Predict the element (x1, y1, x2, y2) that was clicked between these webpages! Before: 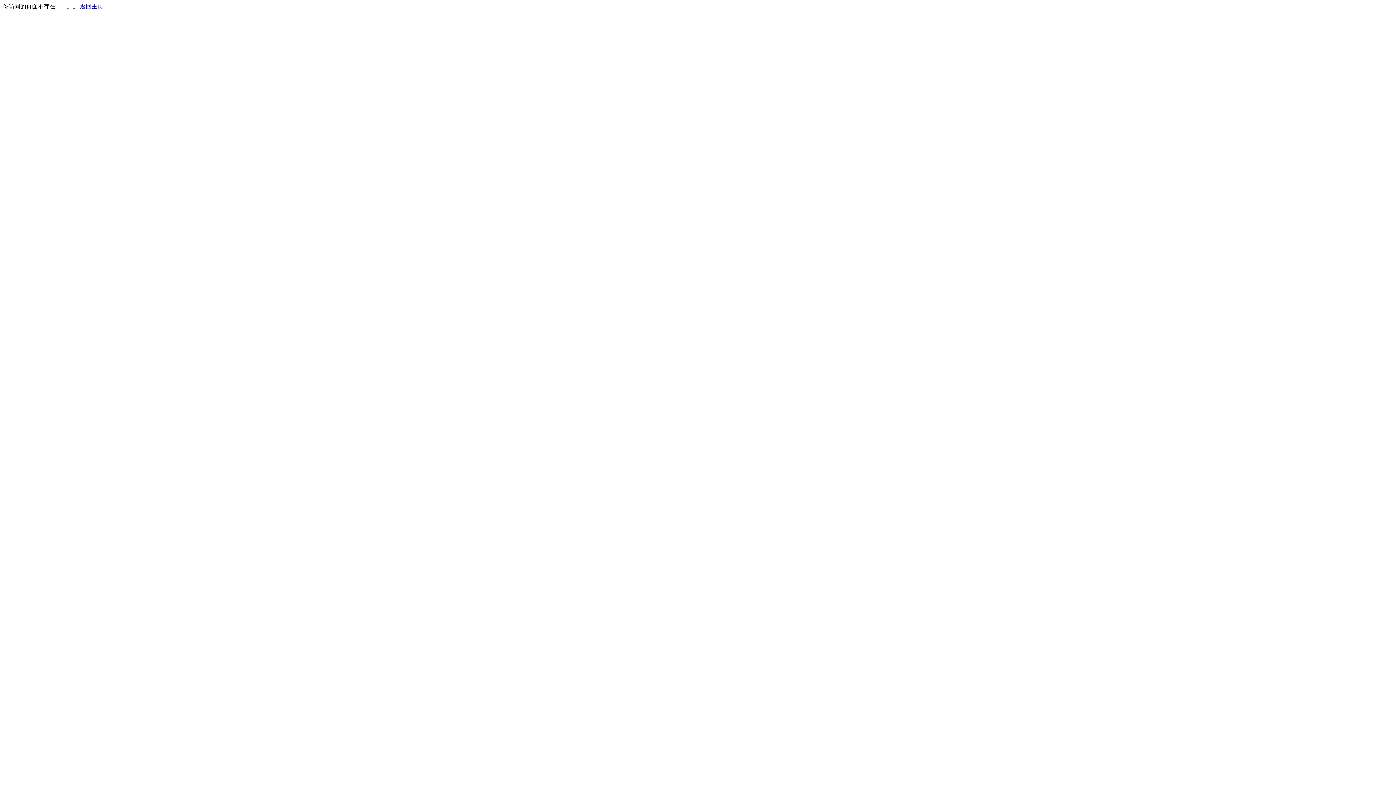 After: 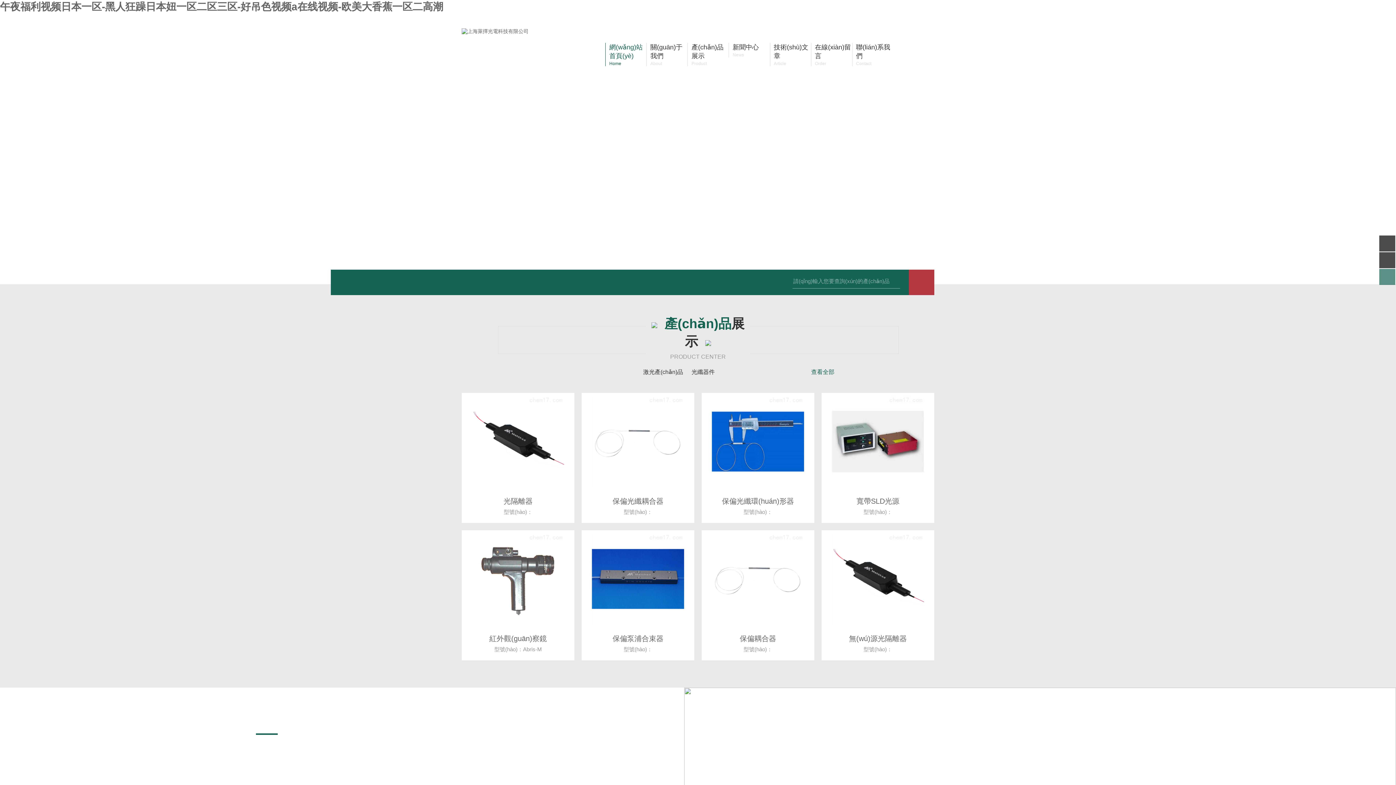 Action: bbox: (80, 3, 103, 9) label: 返回主页